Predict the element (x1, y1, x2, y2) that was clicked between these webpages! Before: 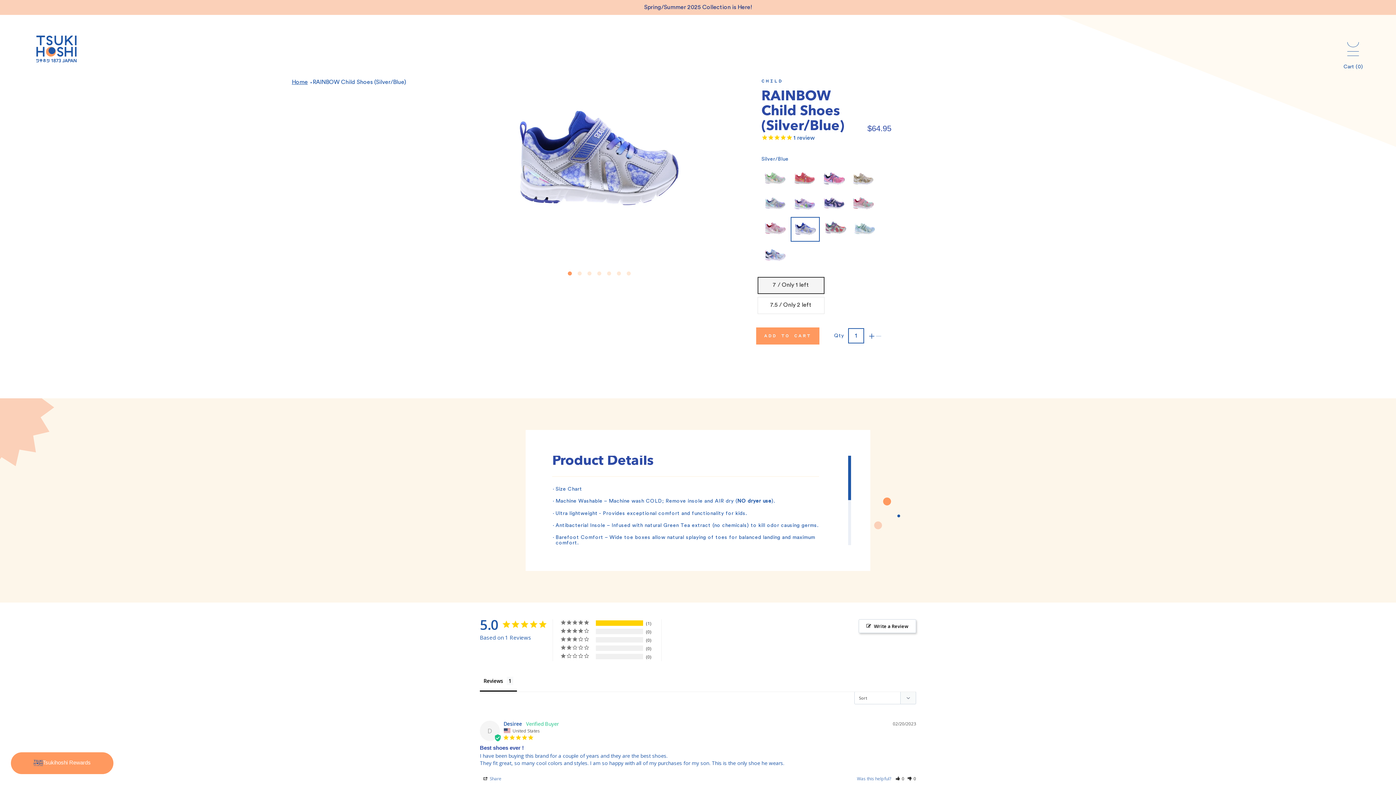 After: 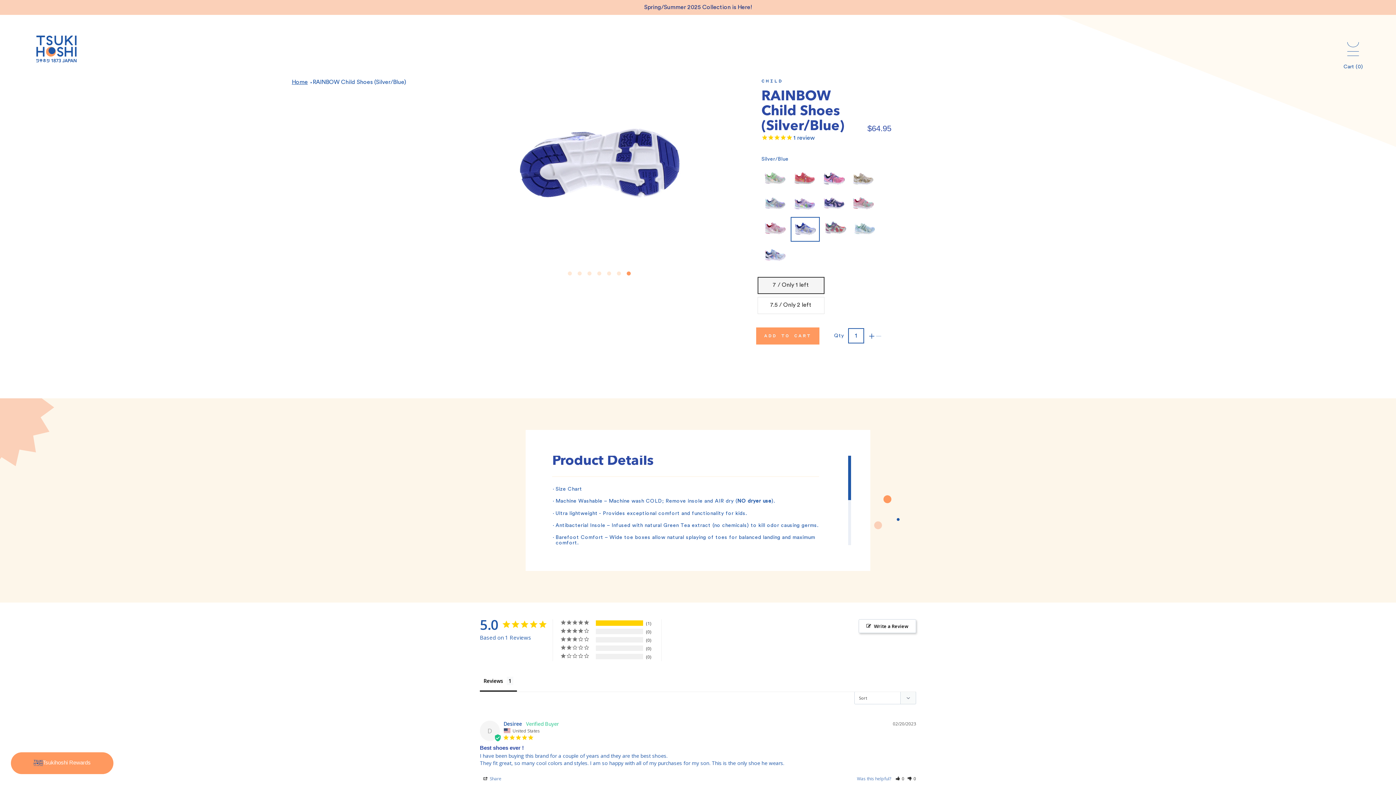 Action: bbox: (626, 271, 630, 275) label: 7 of 7